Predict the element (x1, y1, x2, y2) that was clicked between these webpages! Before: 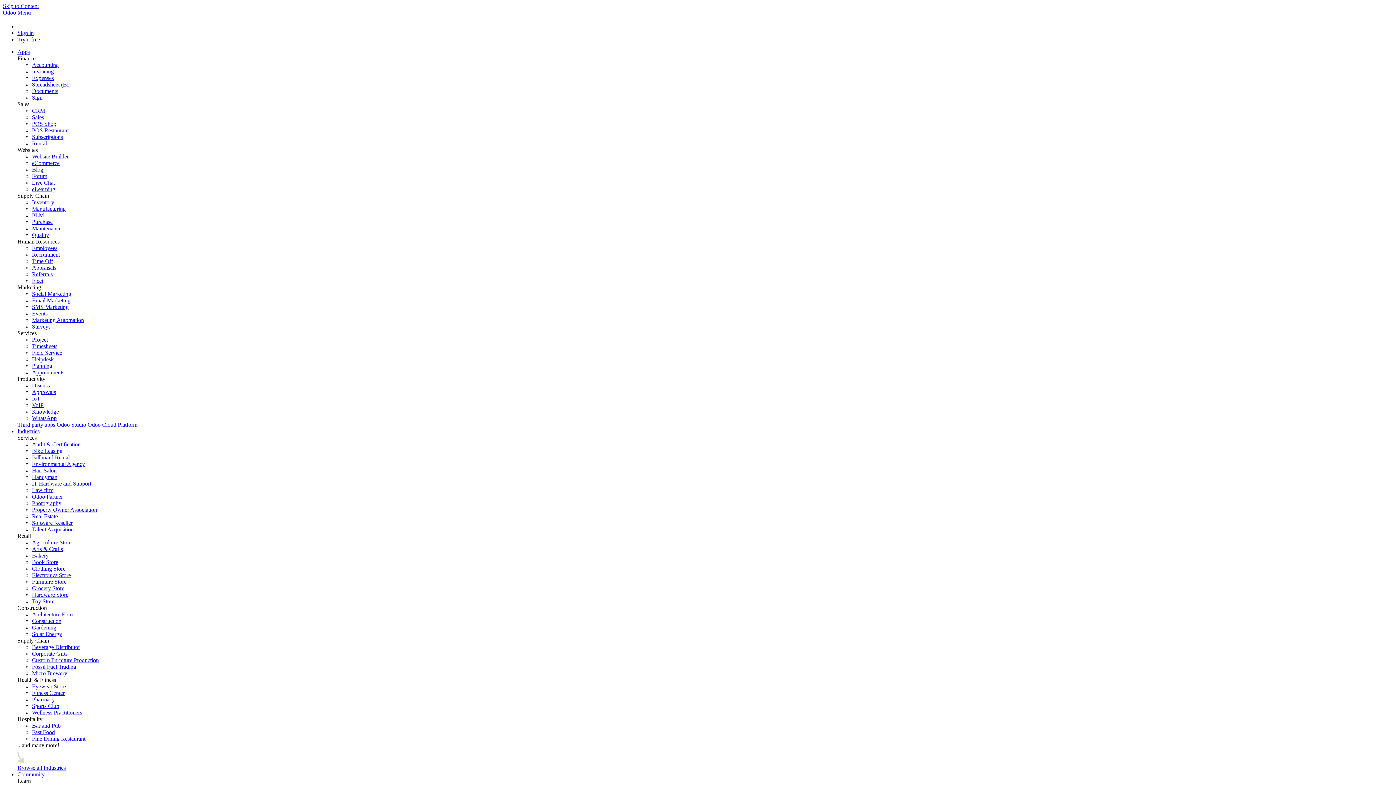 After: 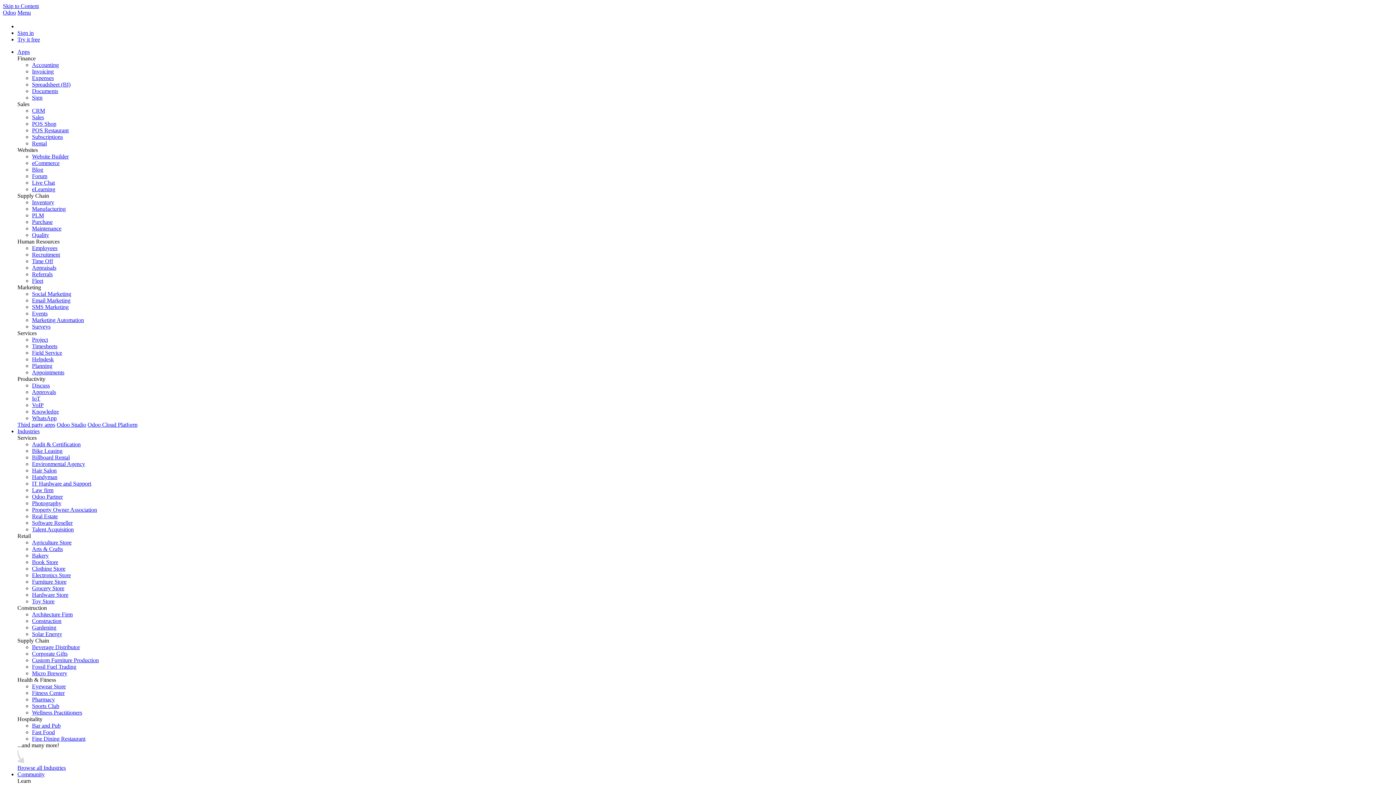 Action: label: Furniture Store bbox: (32, 579, 66, 585)